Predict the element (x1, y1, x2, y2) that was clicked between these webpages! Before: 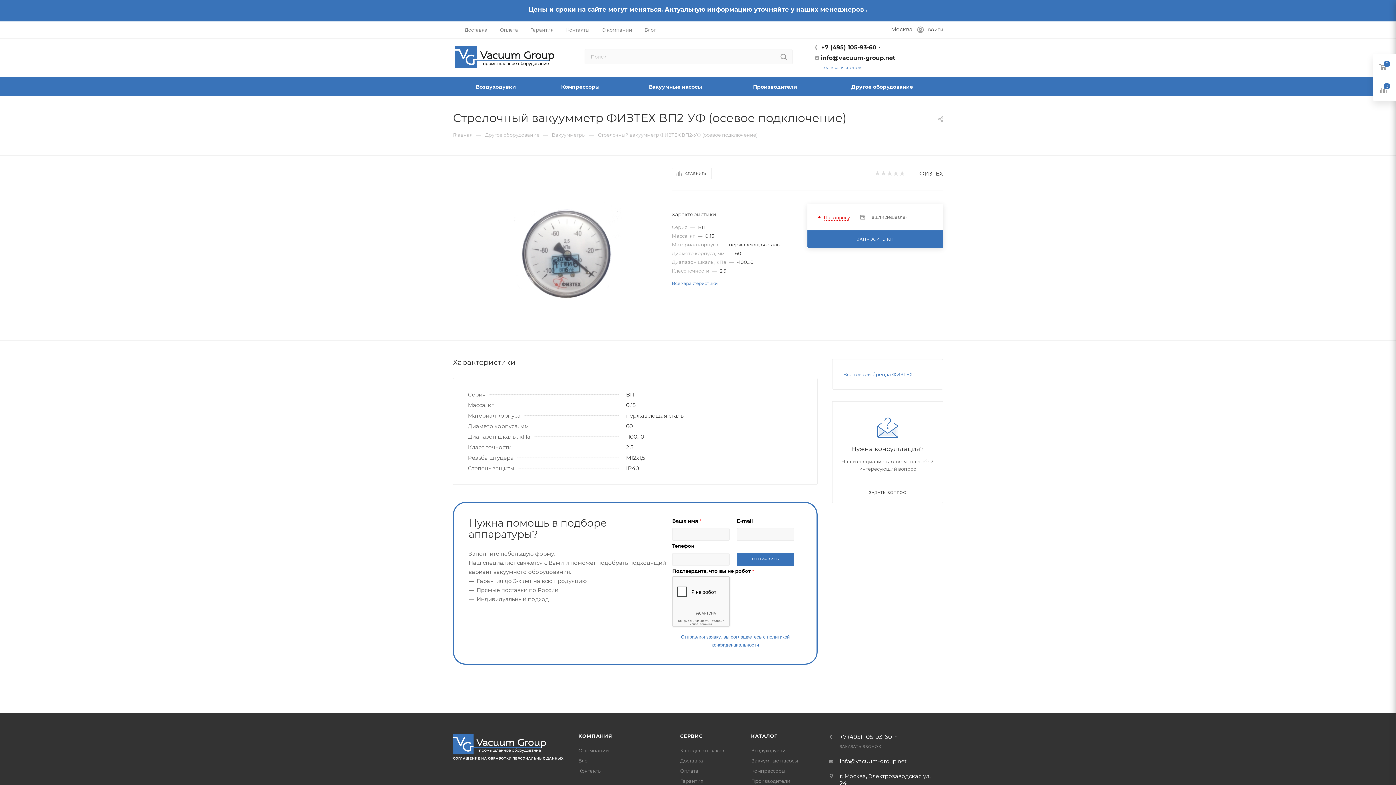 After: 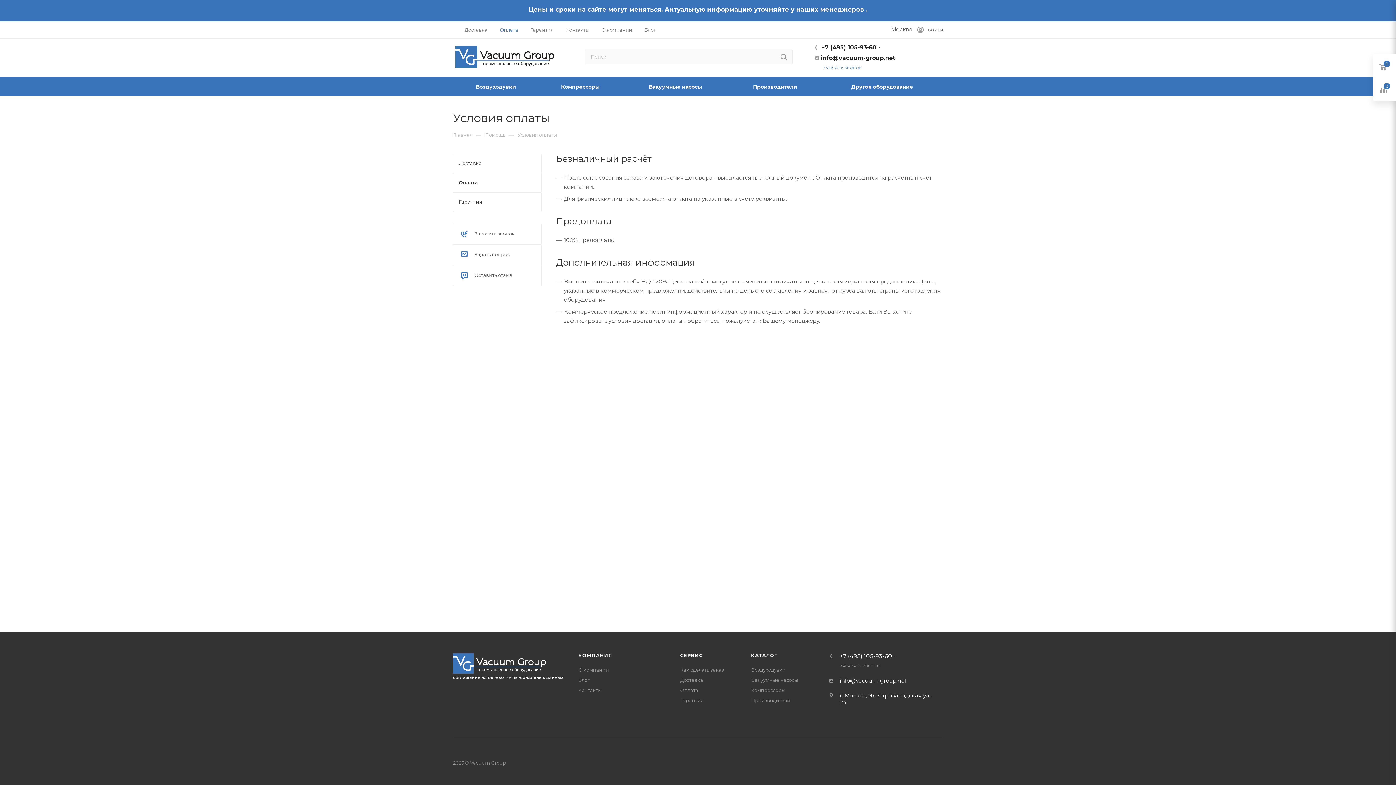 Action: bbox: (500, 26, 518, 32) label: Оплата